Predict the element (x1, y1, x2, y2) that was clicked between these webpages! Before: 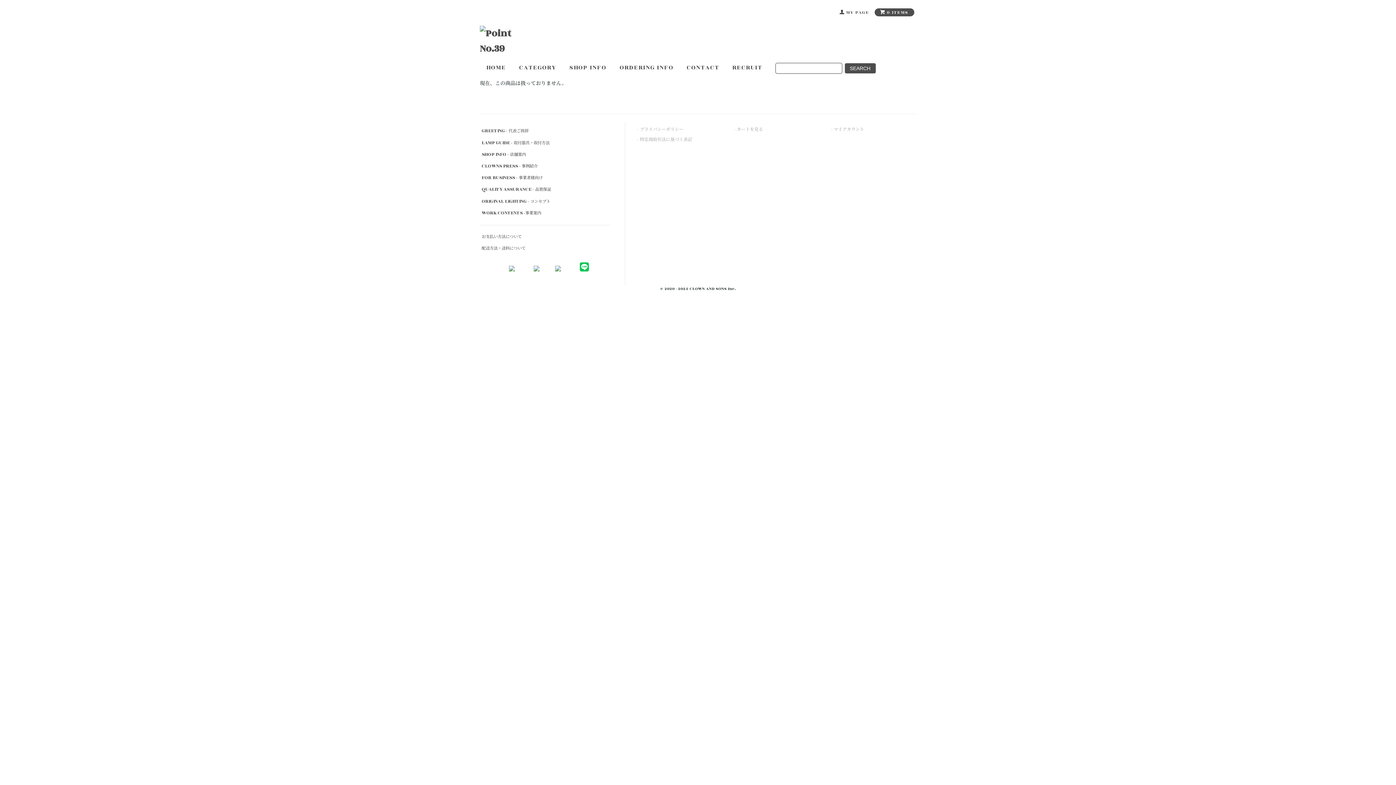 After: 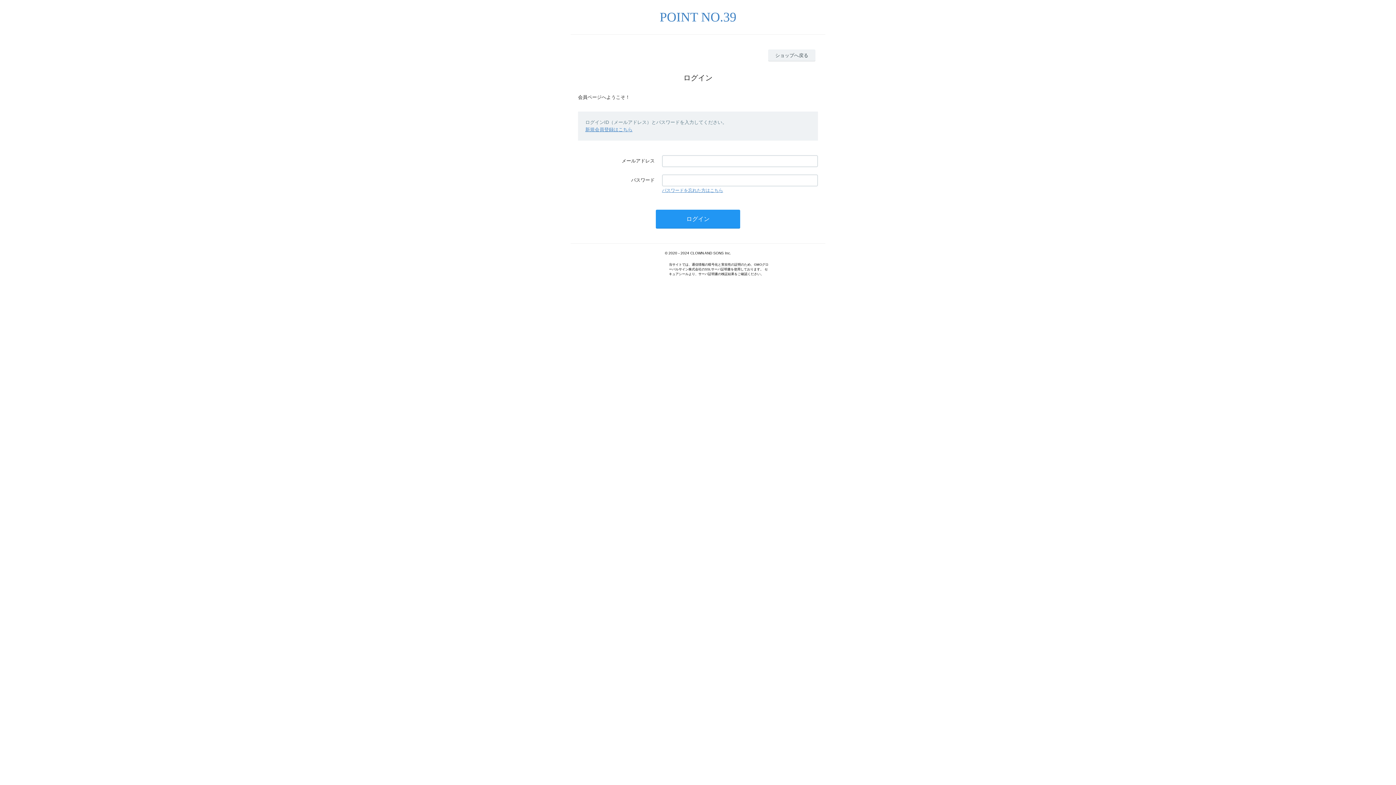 Action: label: マイアカウント bbox: (833, 126, 864, 132)